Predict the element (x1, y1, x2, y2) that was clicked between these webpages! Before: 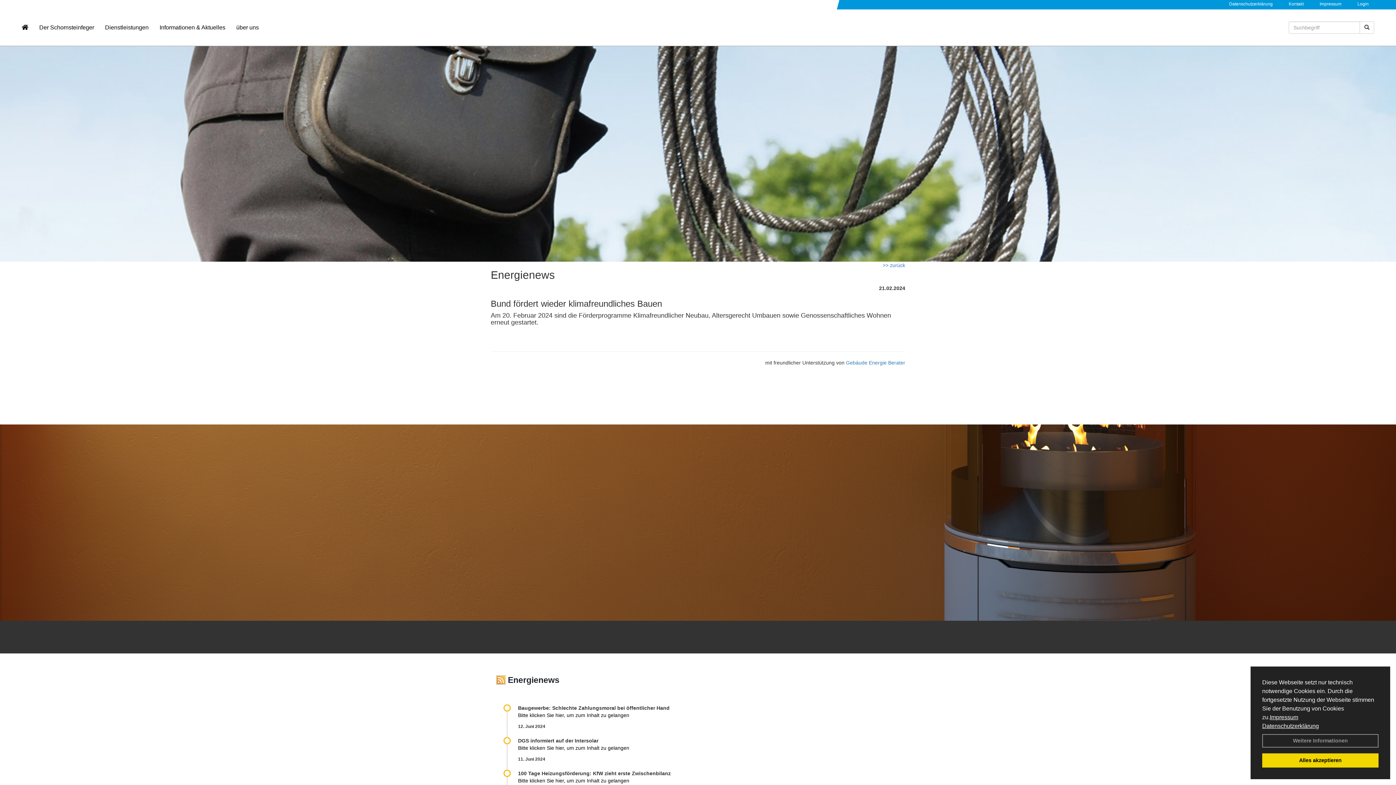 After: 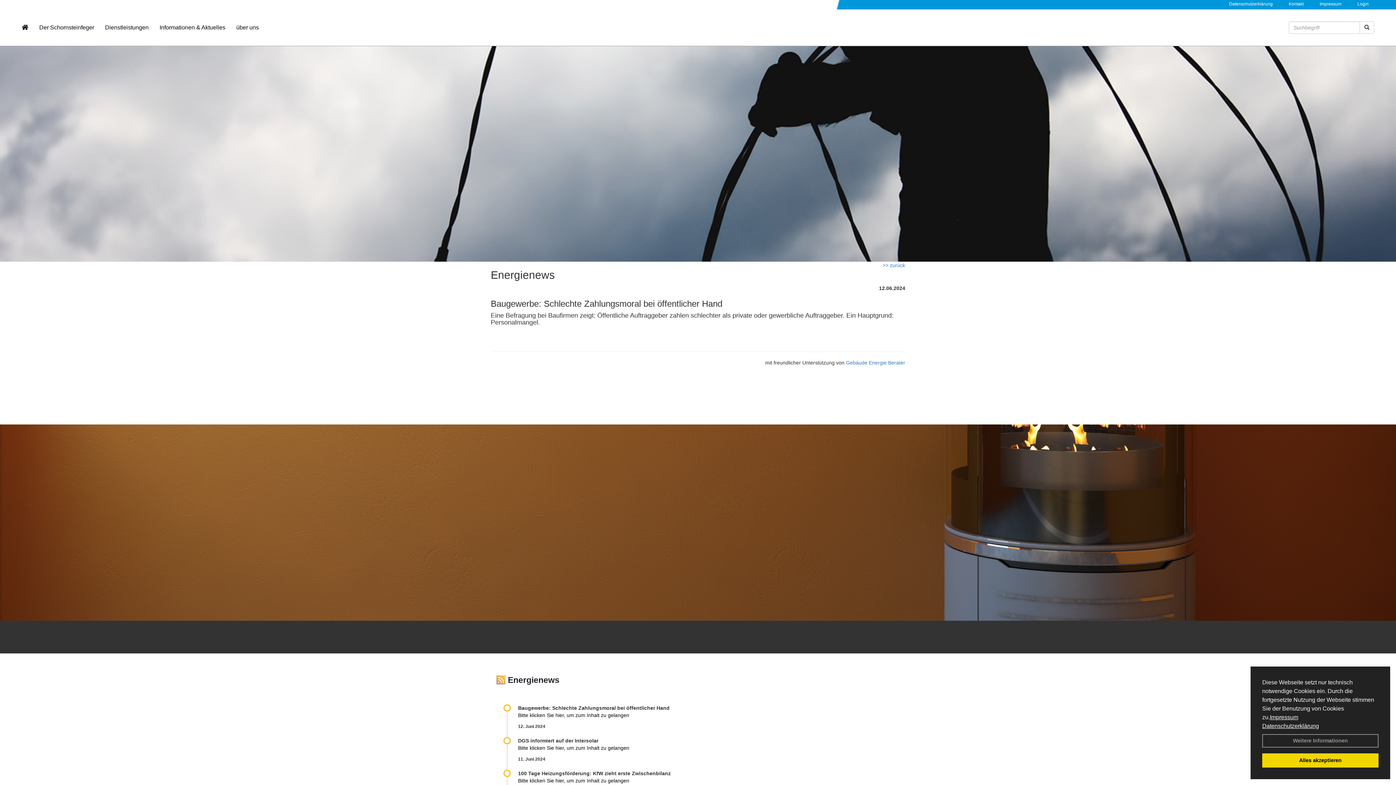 Action: bbox: (518, 705, 669, 711) label: Baugewerbe: Schlechte Zahlungs­mo­ral bei öffentlicher Hand